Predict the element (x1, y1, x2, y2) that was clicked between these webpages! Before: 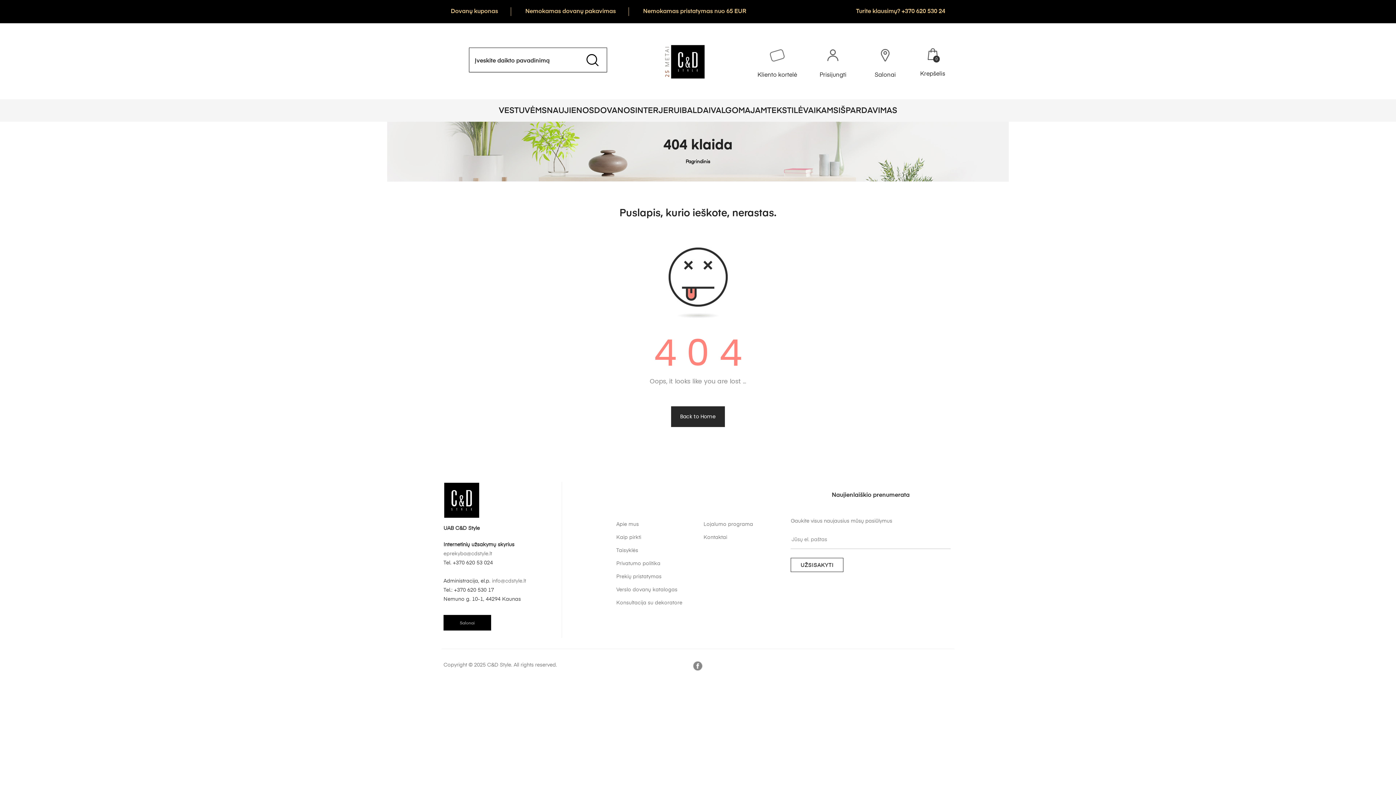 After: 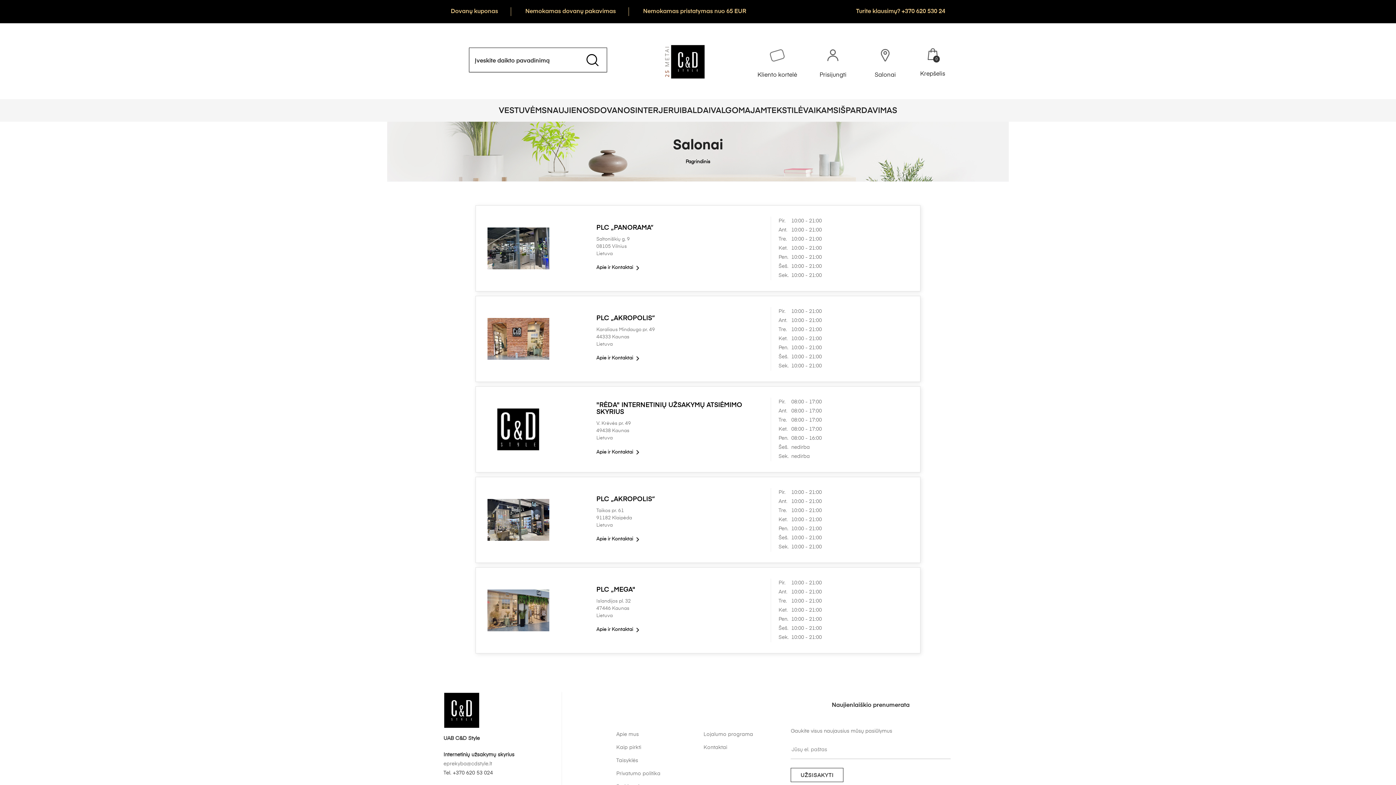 Action: label: Salonai bbox: (443, 615, 491, 630)